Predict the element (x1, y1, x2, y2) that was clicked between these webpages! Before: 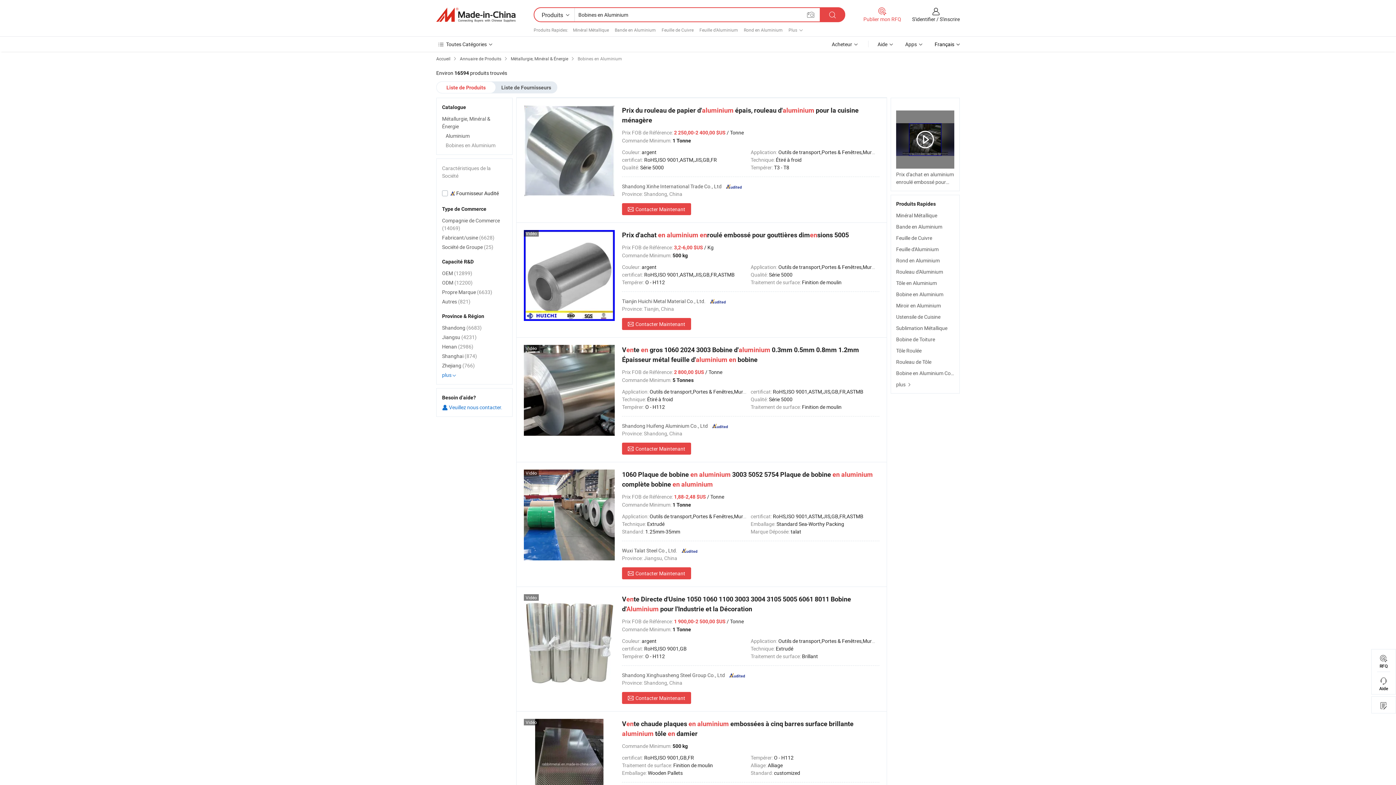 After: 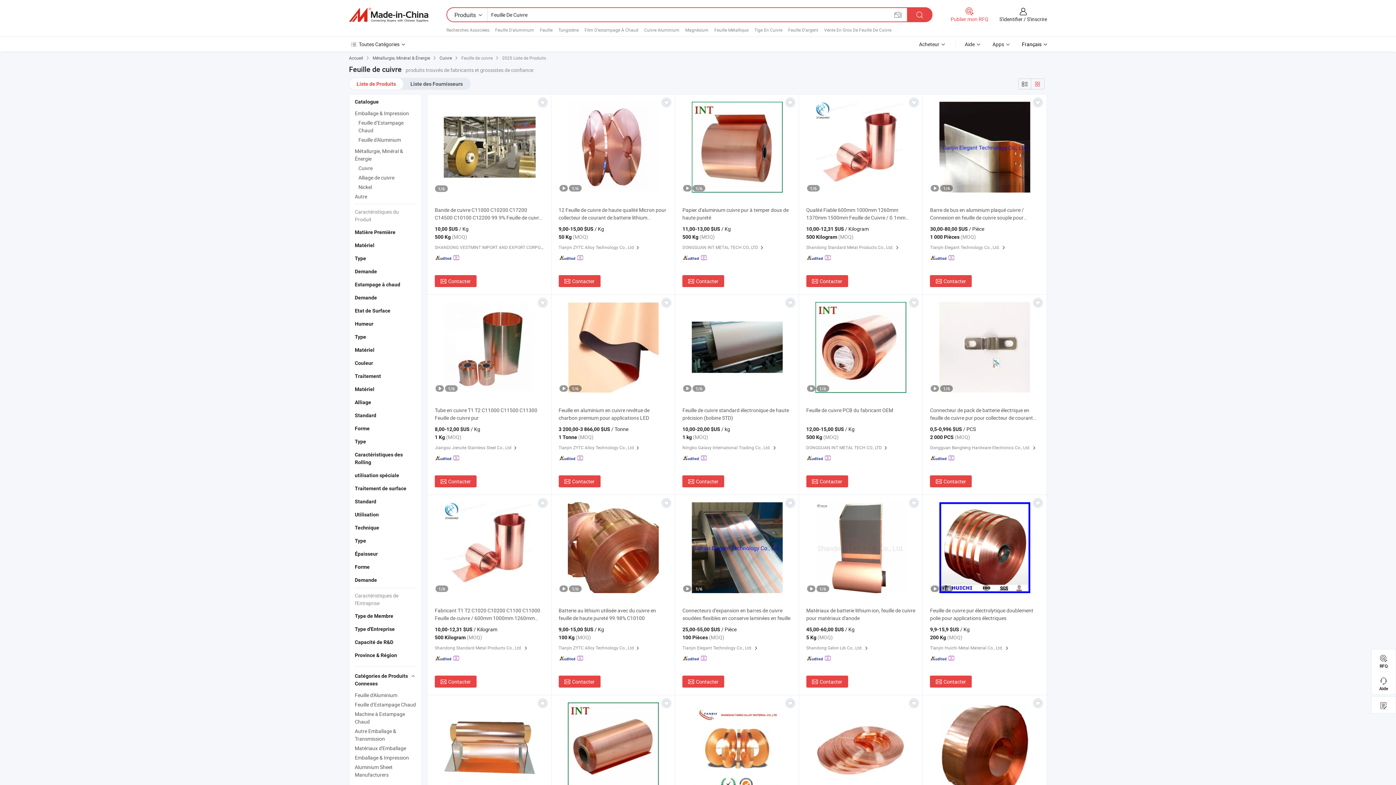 Action: label: Feuille de Cuivre  bbox: (661, 26, 699, 32)